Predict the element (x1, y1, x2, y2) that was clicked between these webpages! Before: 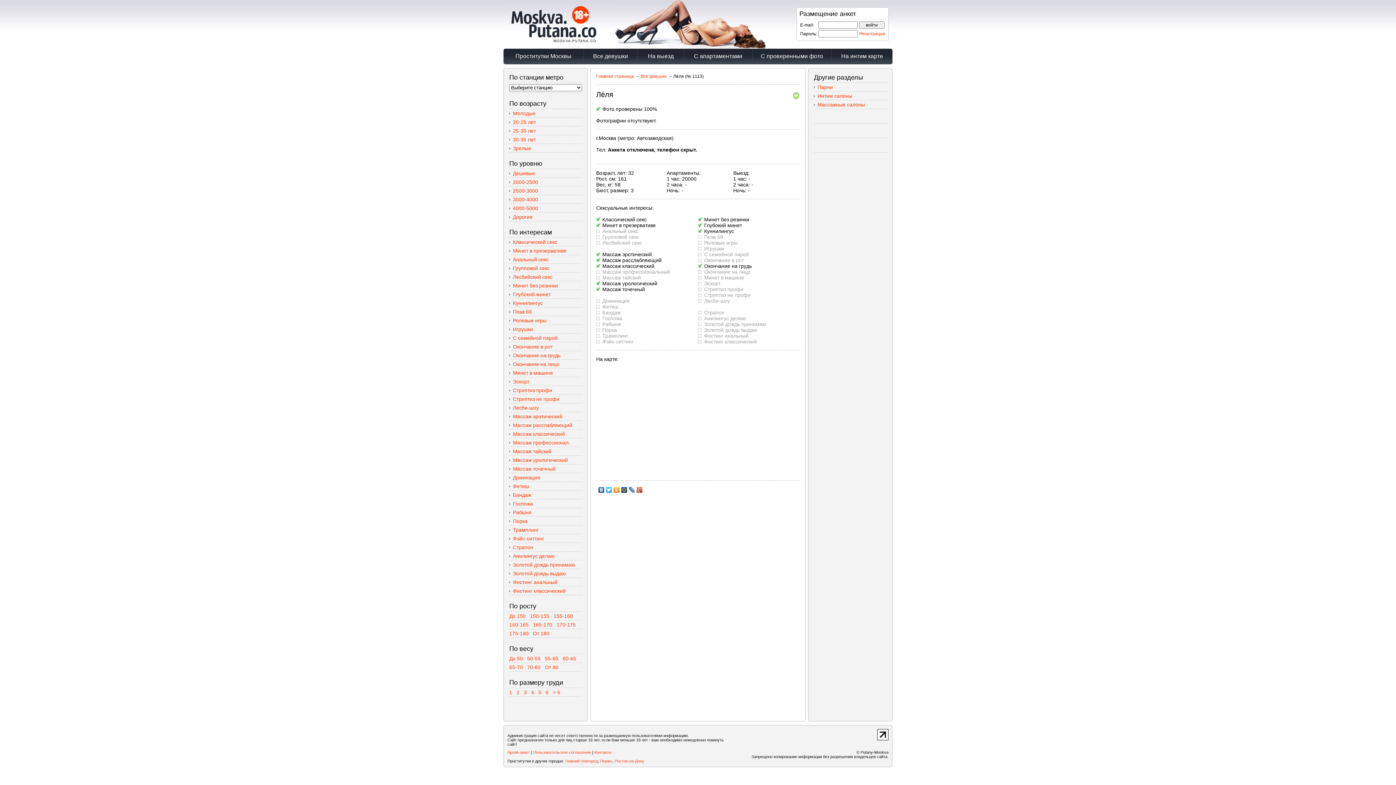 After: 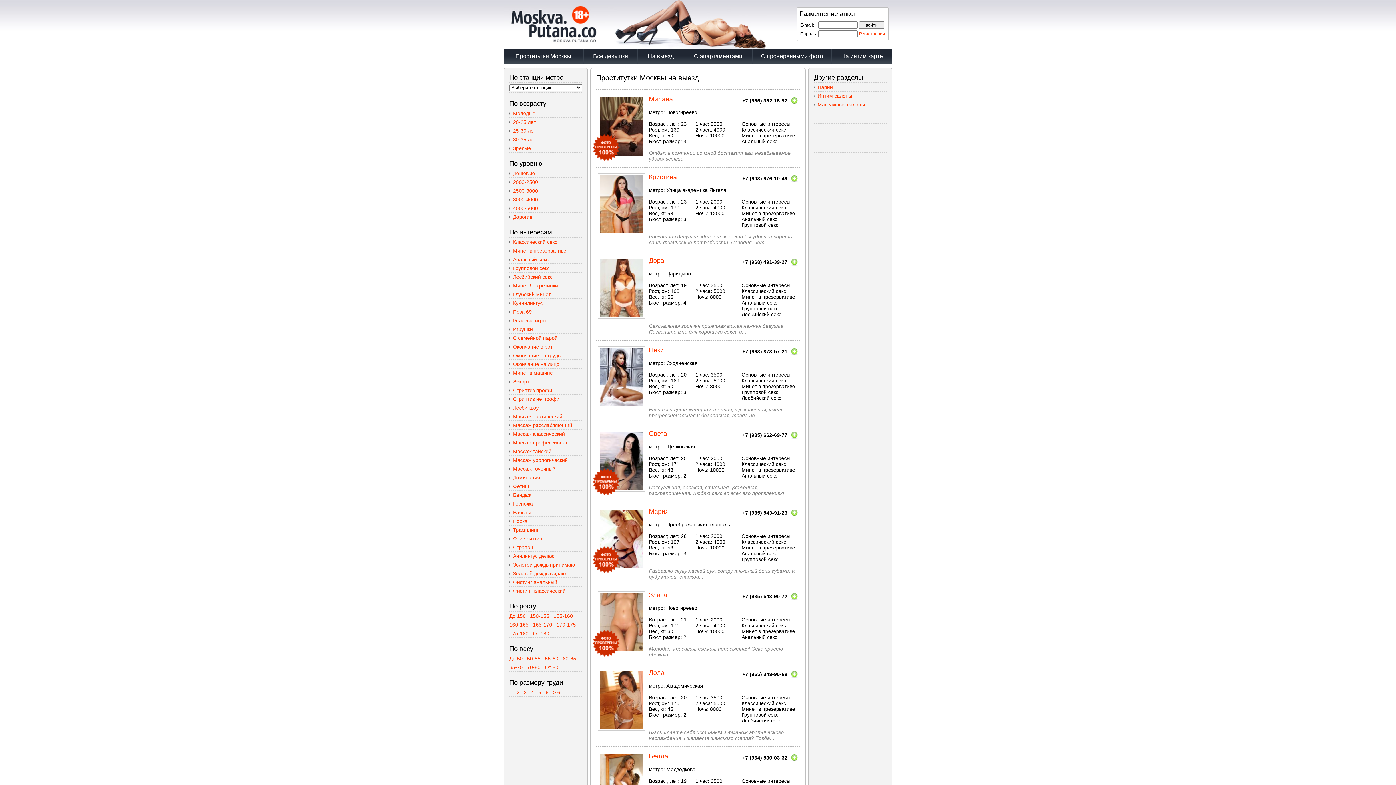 Action: label: На выезд bbox: (648, 53, 673, 59)